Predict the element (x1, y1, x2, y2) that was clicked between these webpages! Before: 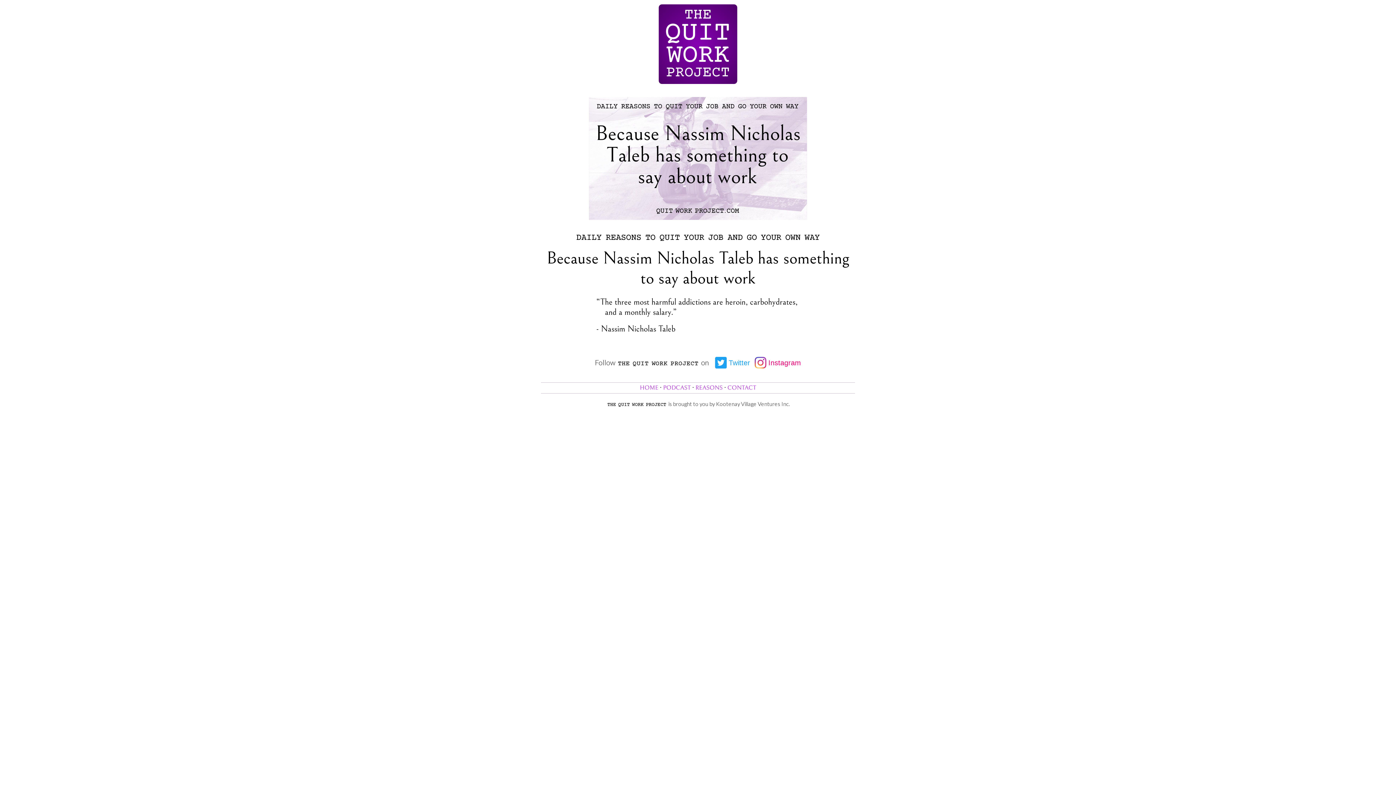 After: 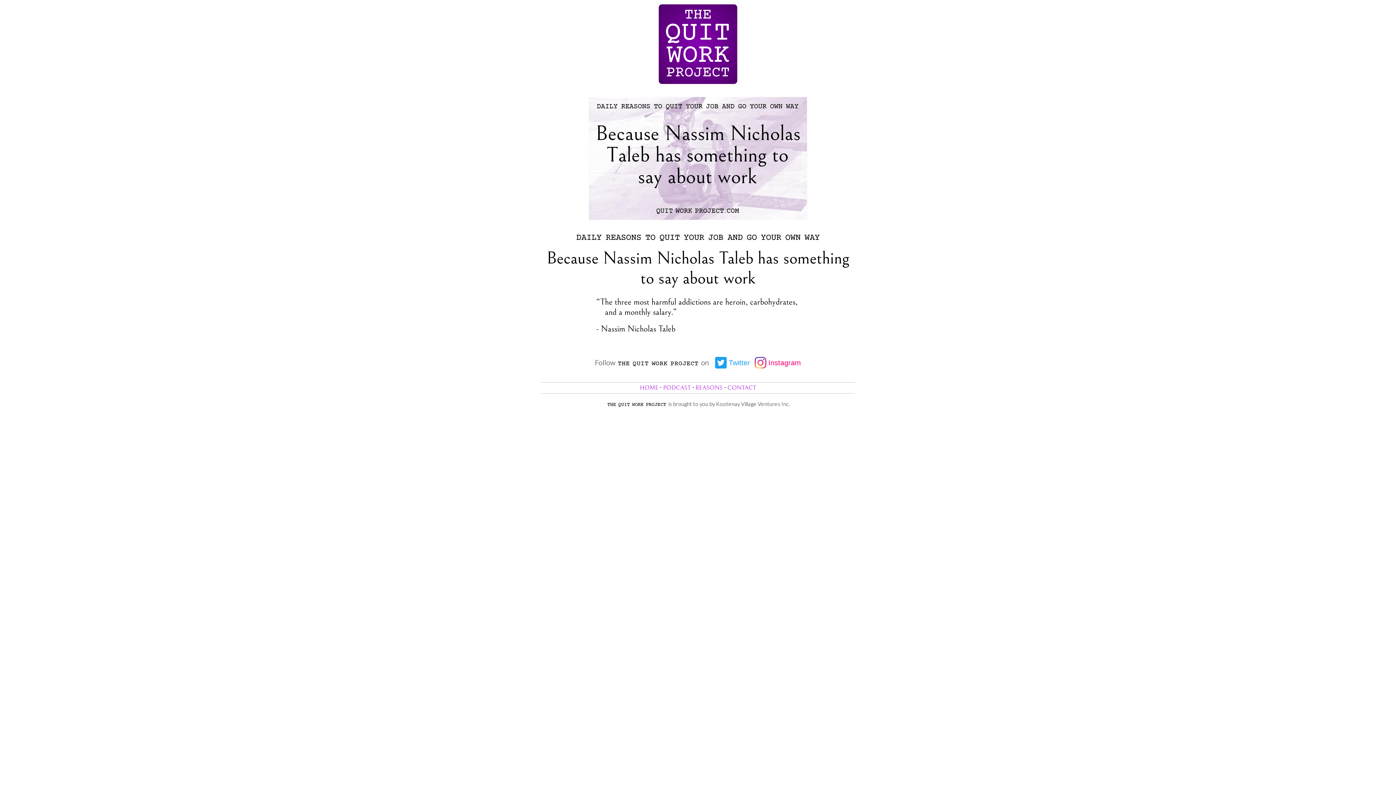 Action: label:  Twitter bbox: (715, 358, 750, 366)